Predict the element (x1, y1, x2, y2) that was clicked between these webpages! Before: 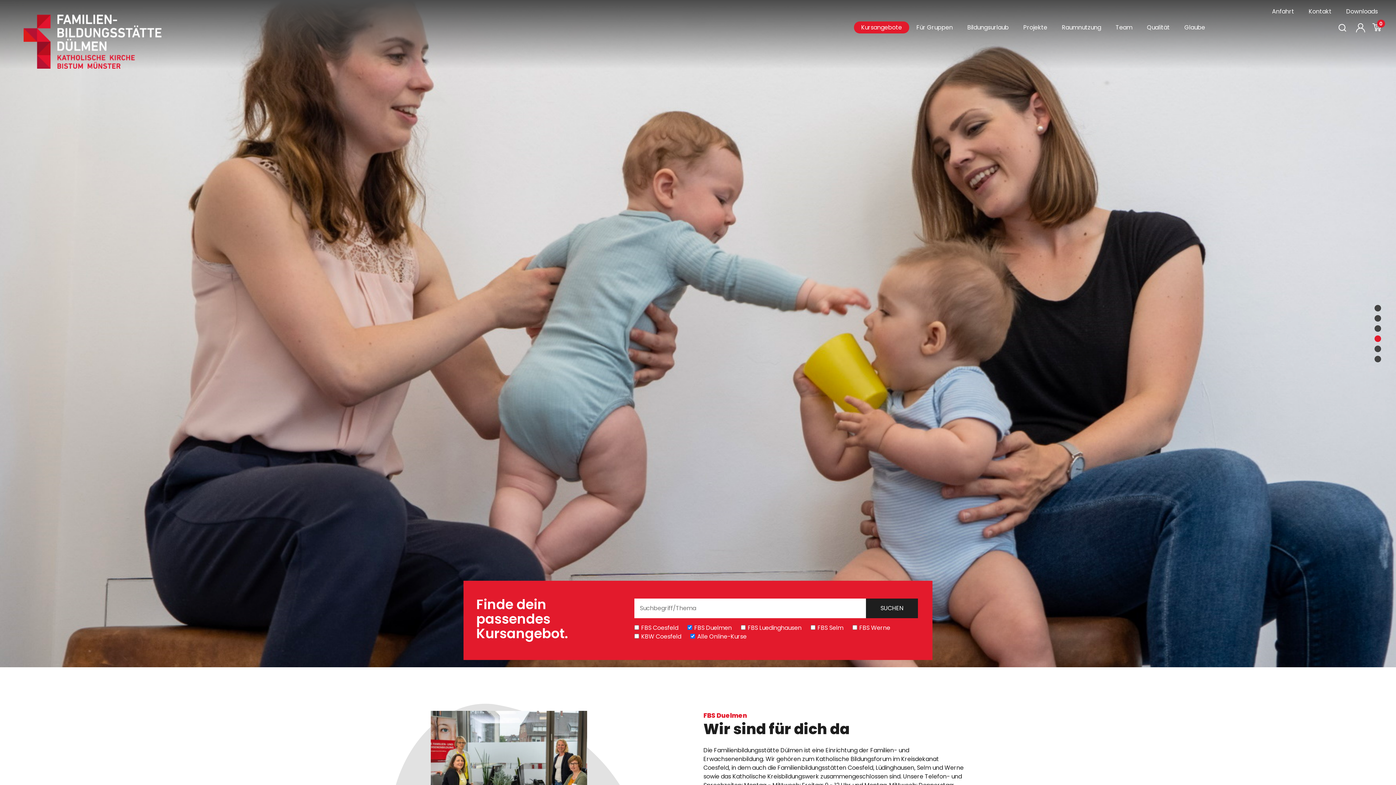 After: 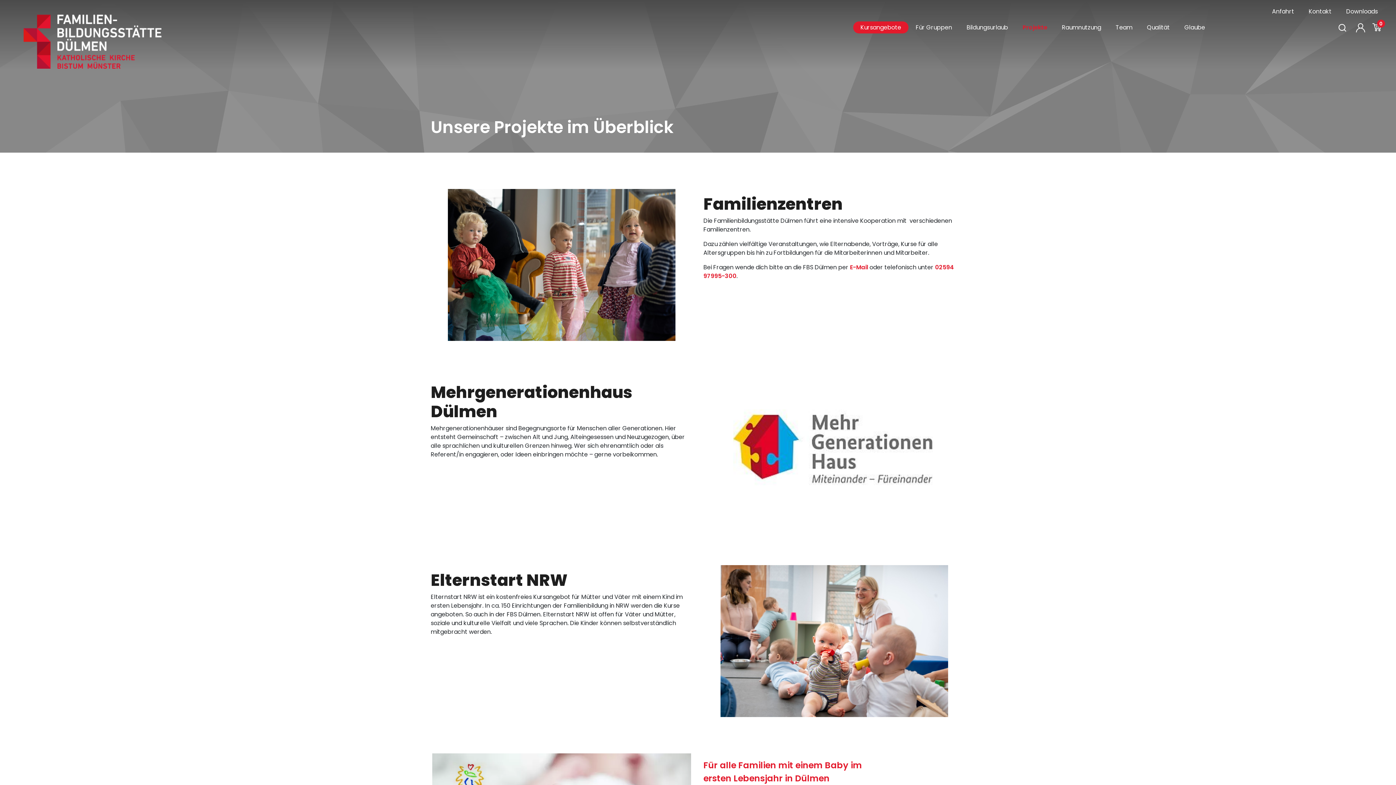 Action: bbox: (1041, 22, 1074, 32) label: Projekte